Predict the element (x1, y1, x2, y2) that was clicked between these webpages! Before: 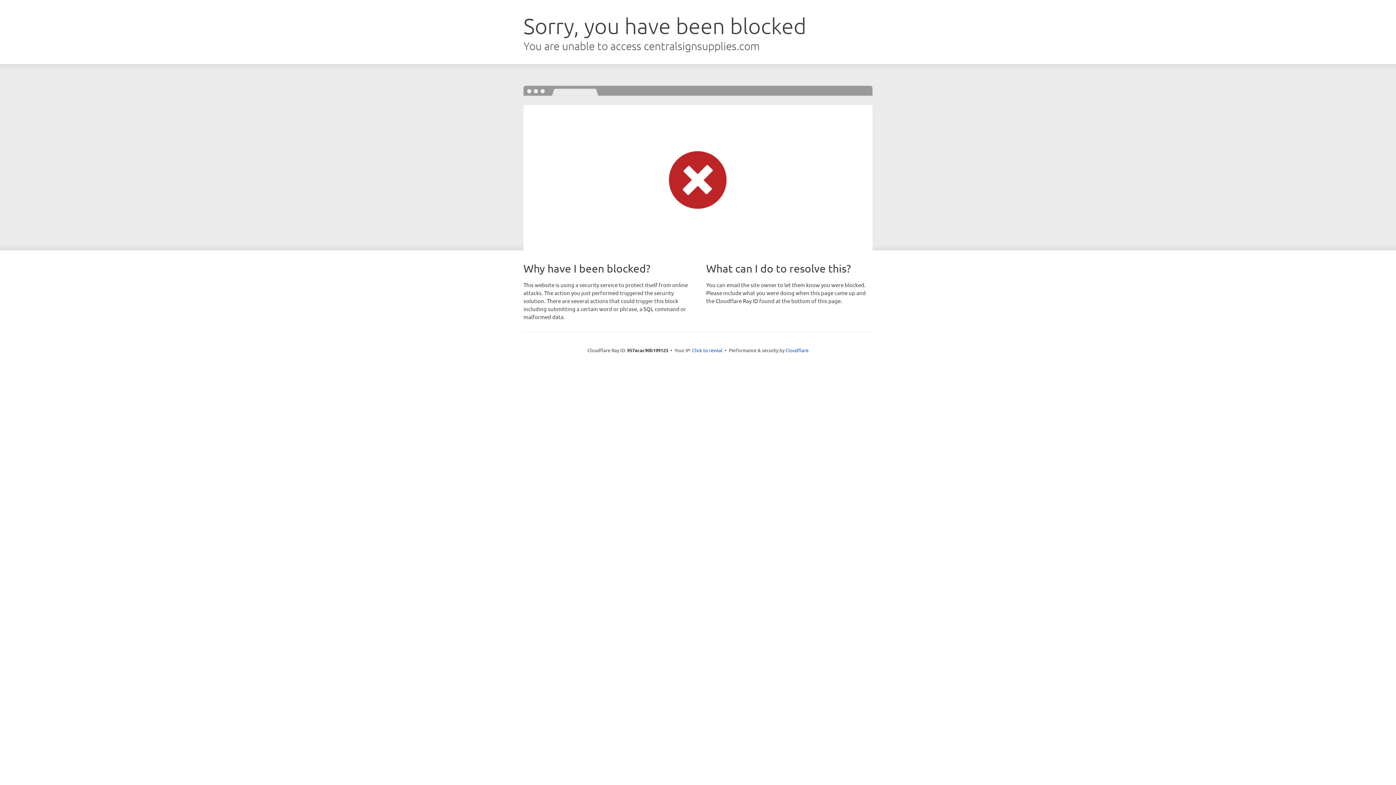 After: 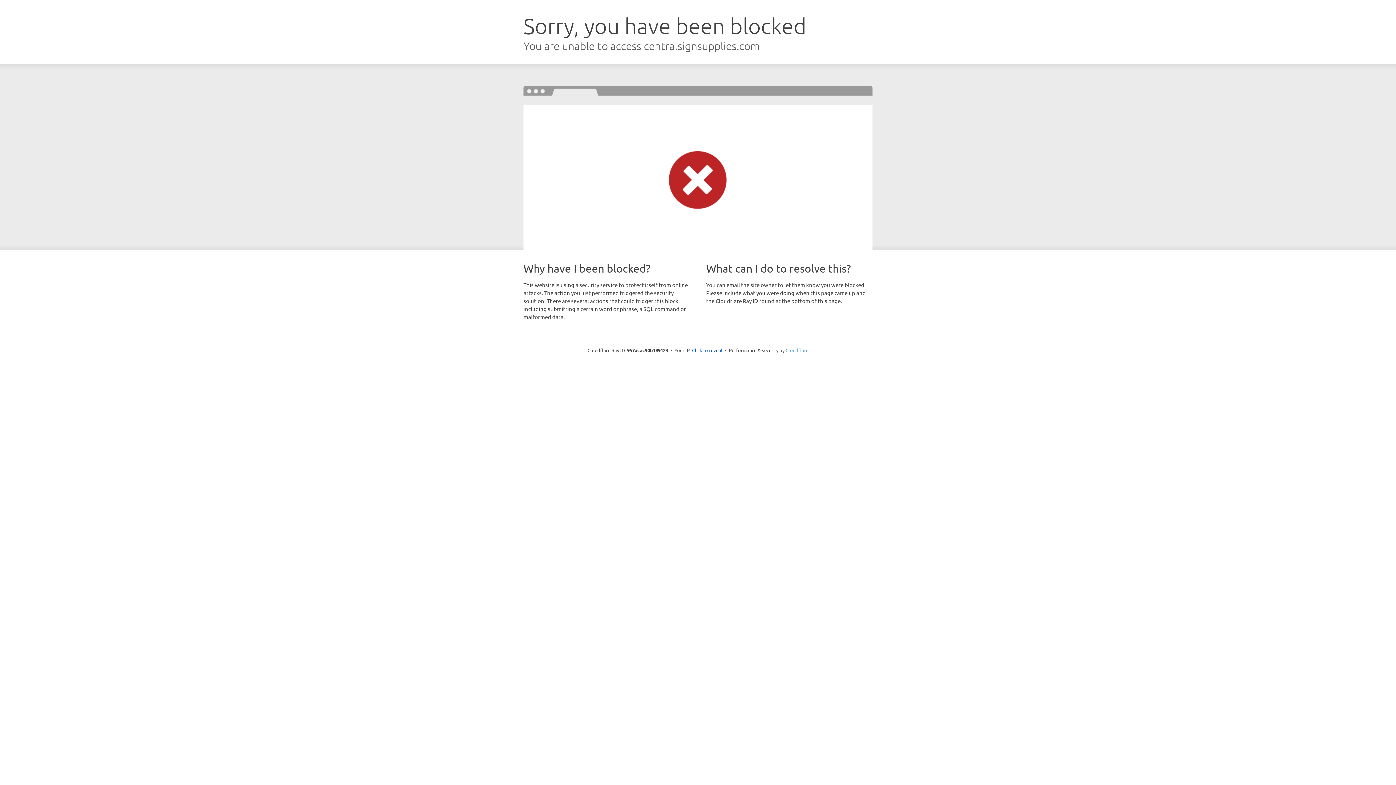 Action: label: Cloudflare bbox: (785, 347, 808, 353)